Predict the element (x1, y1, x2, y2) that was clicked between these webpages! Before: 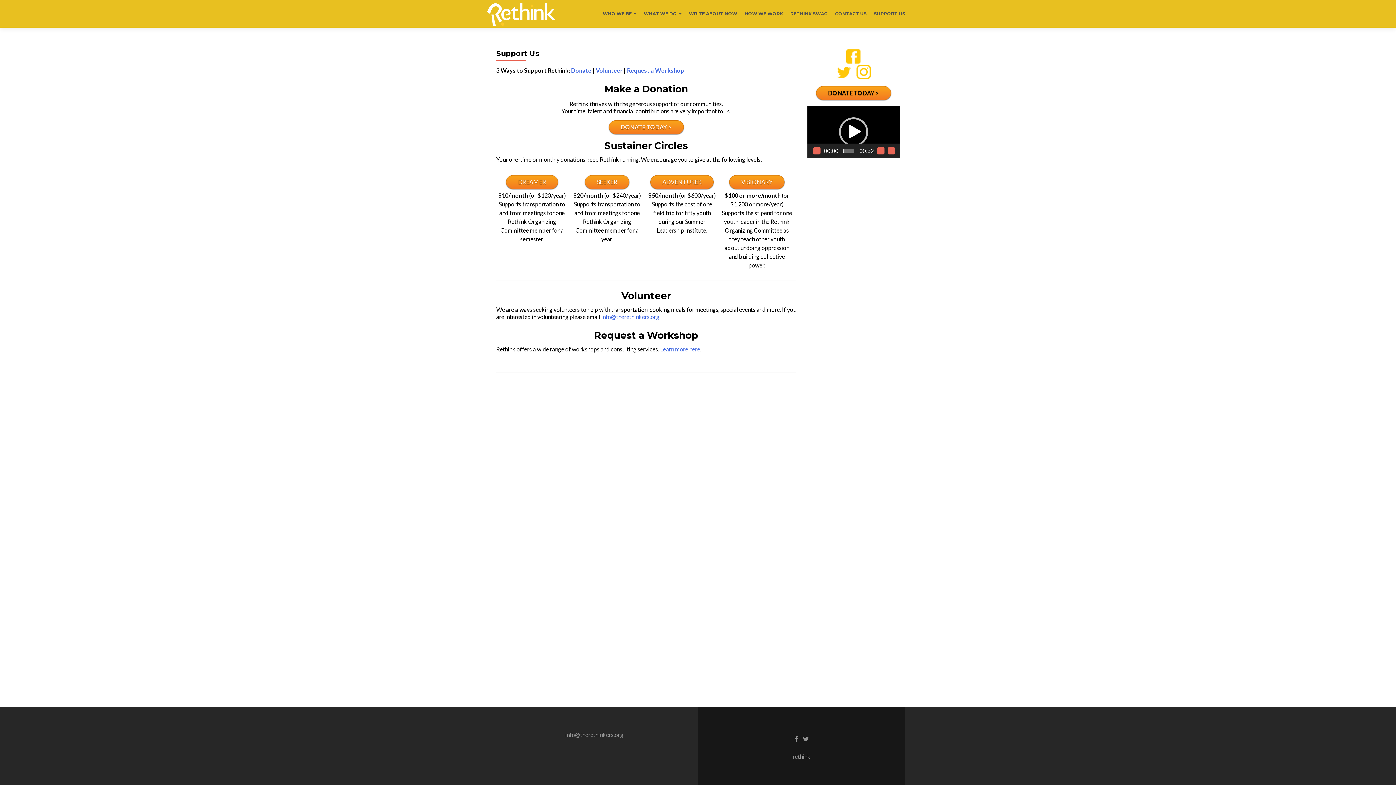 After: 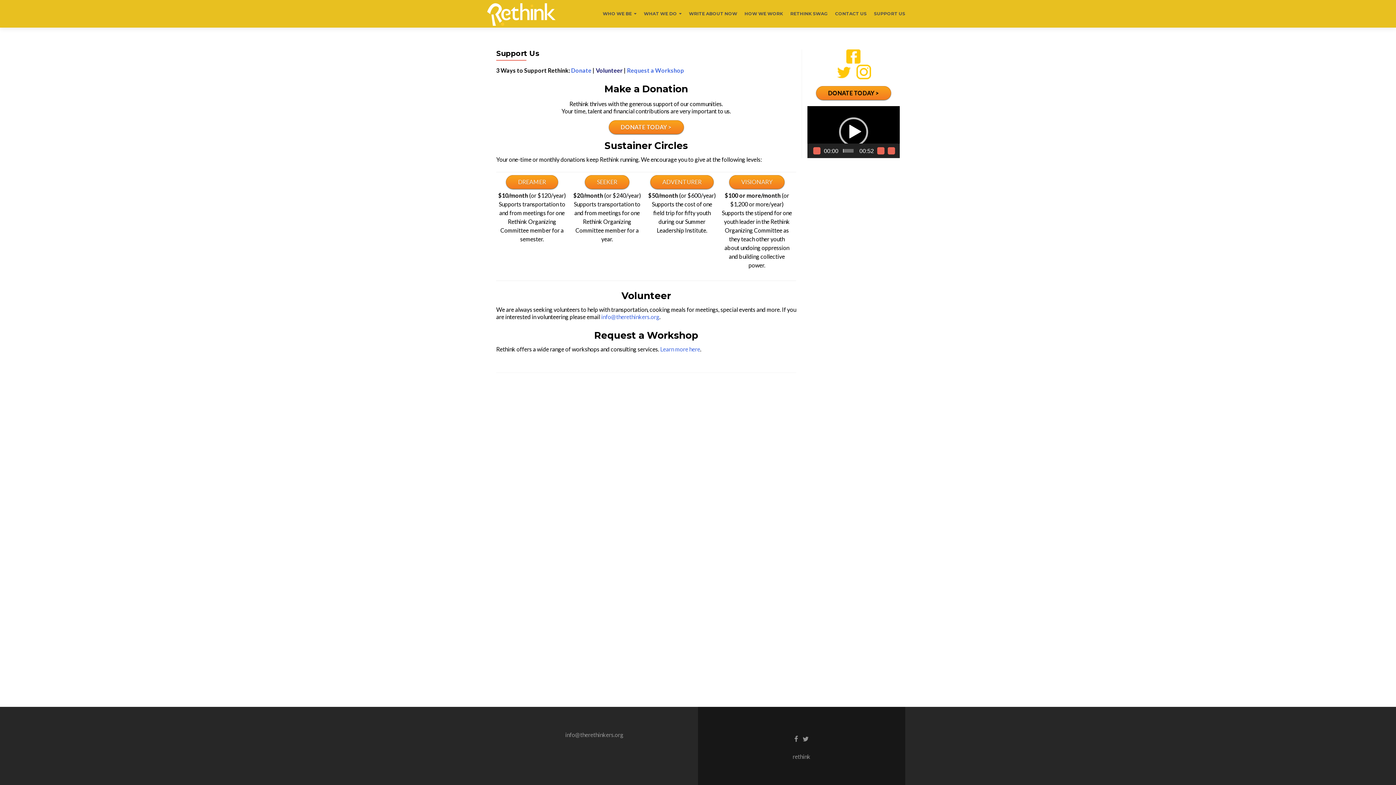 Action: bbox: (596, 66, 622, 73) label: Volunteer